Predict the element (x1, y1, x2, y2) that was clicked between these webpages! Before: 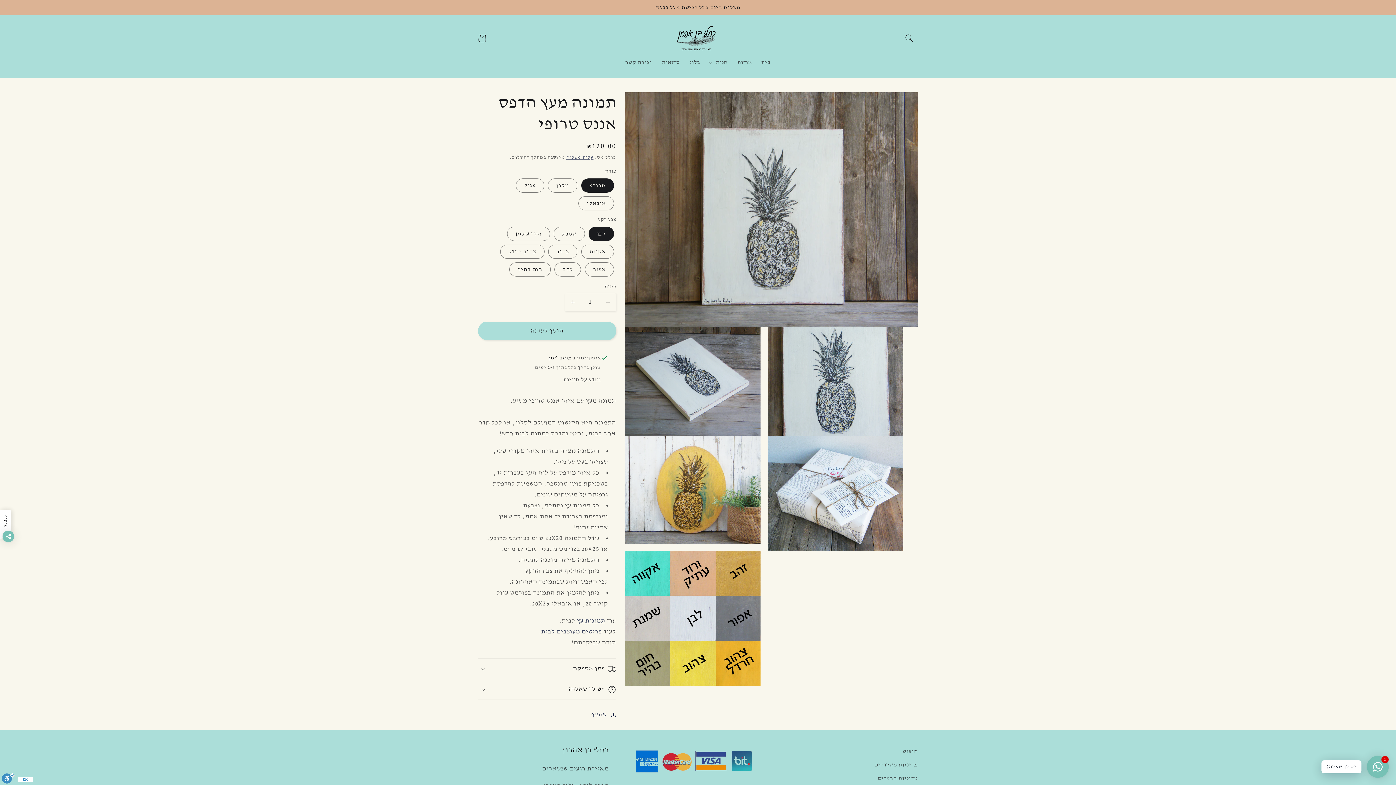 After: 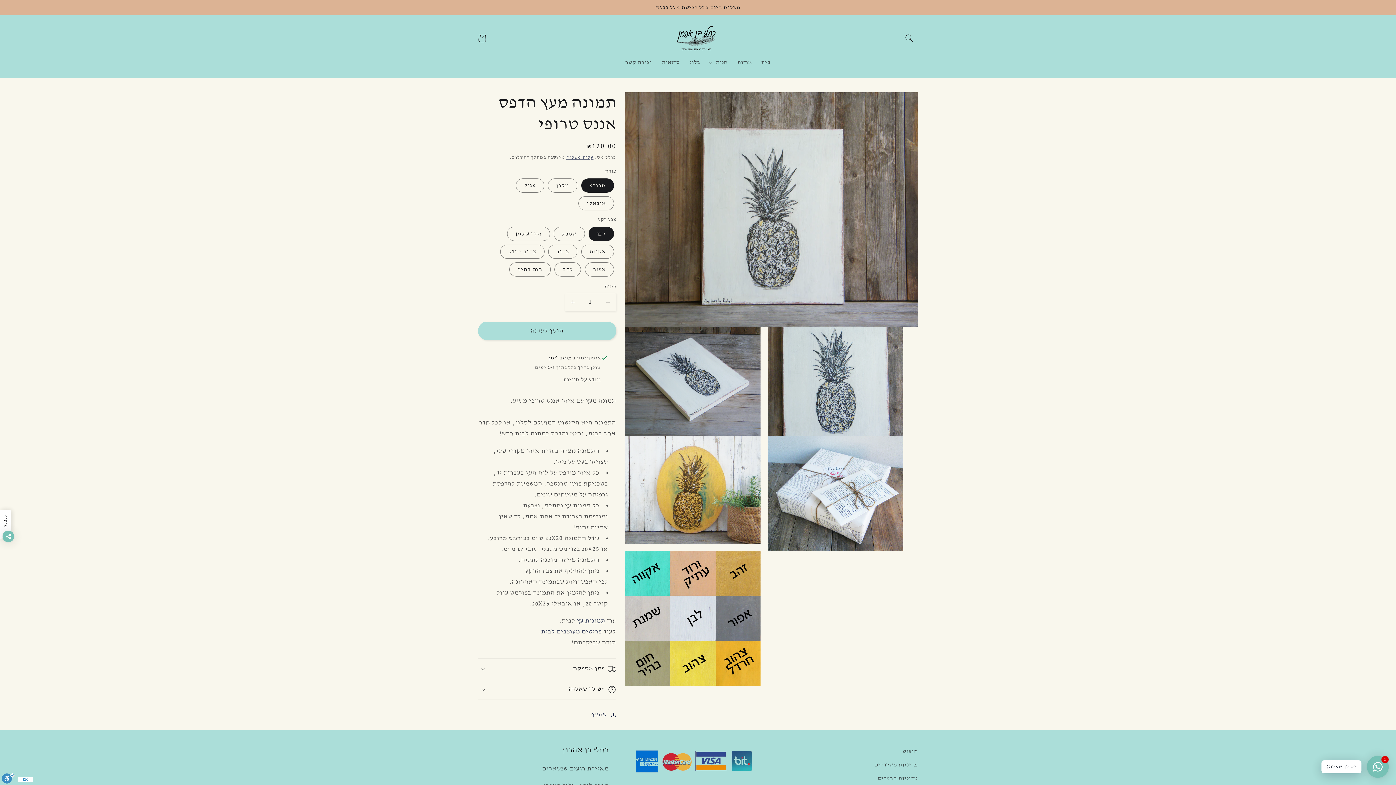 Action: bbox: (599, 293, 616, 311) label: הפחת את הכמות עבור תמונה מעץ הדפס אננס טרופי